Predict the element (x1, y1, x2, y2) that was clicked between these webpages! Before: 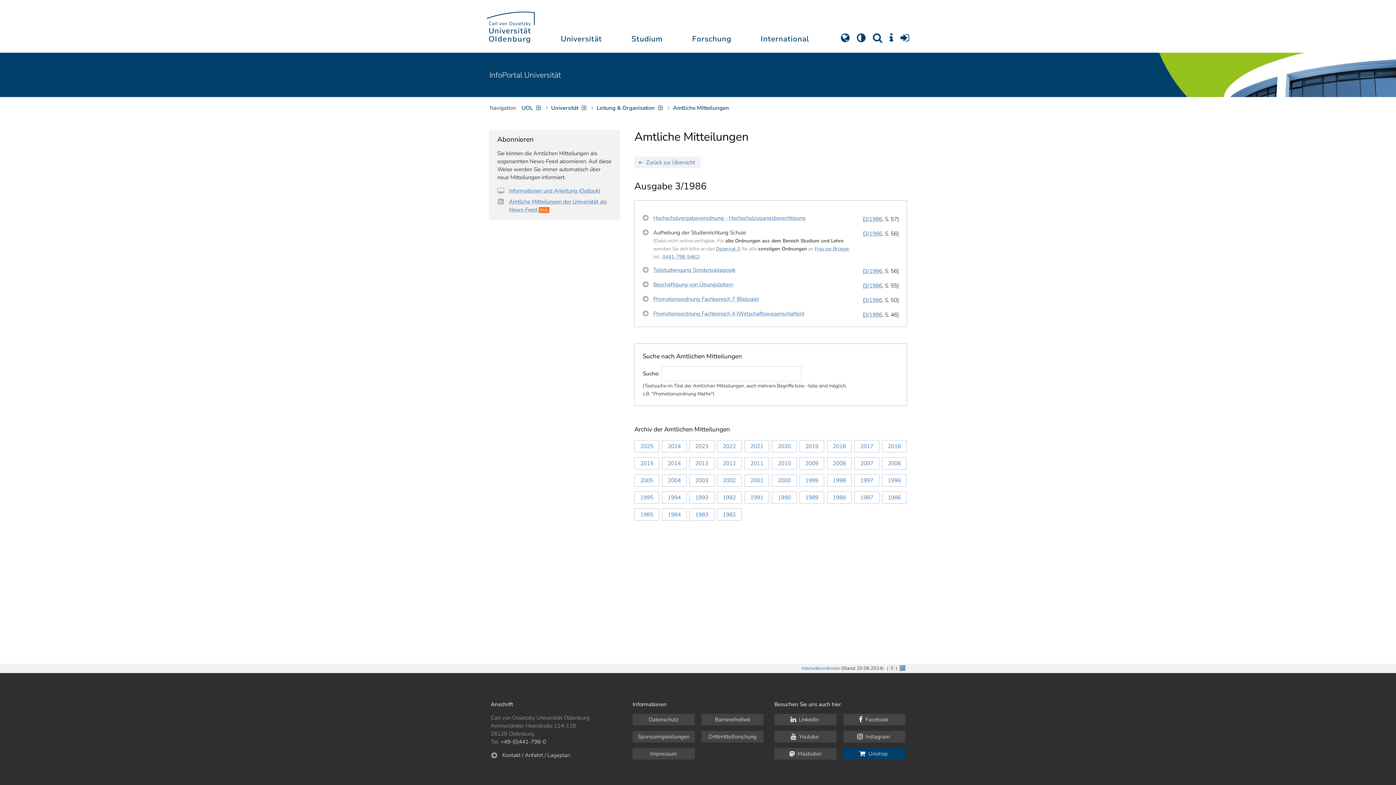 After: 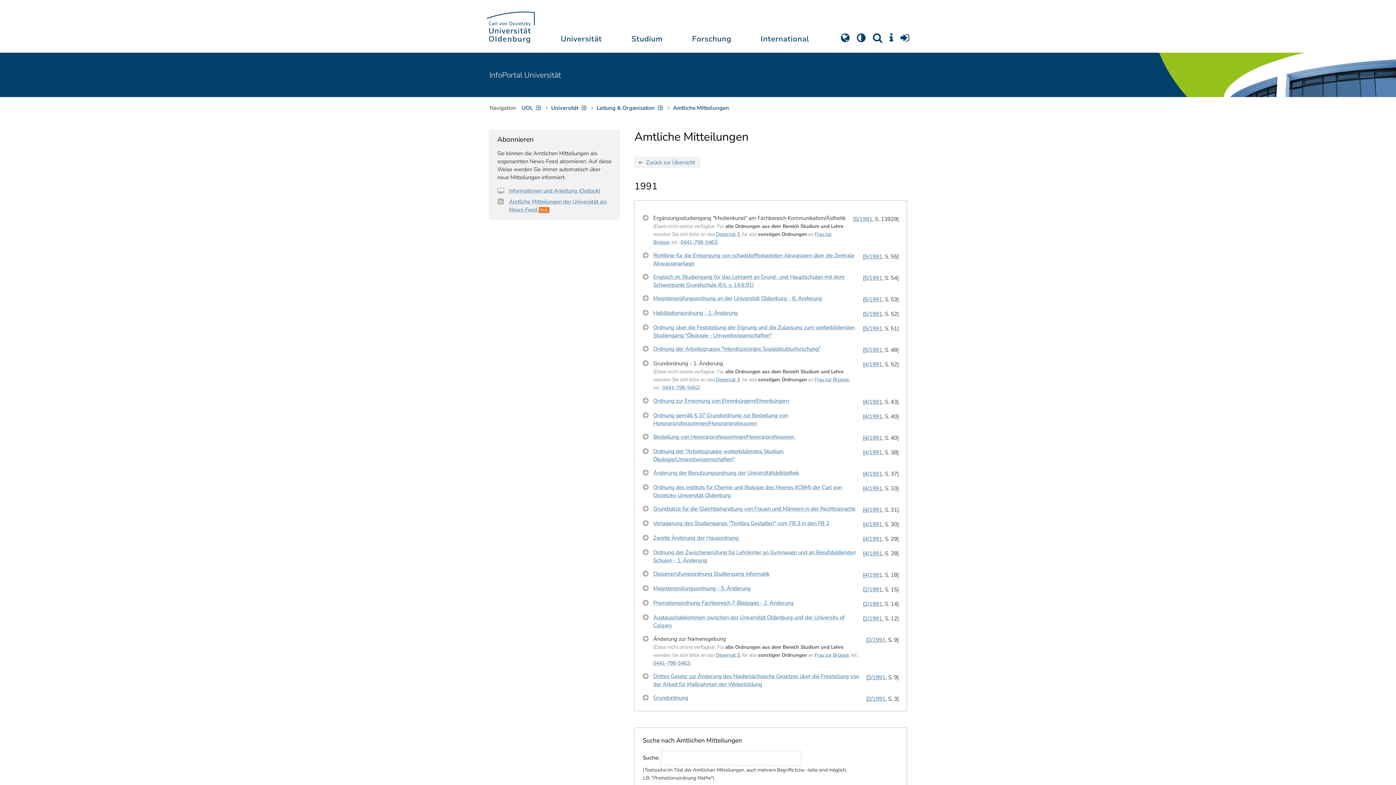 Action: label: 1991 bbox: (744, 491, 769, 504)